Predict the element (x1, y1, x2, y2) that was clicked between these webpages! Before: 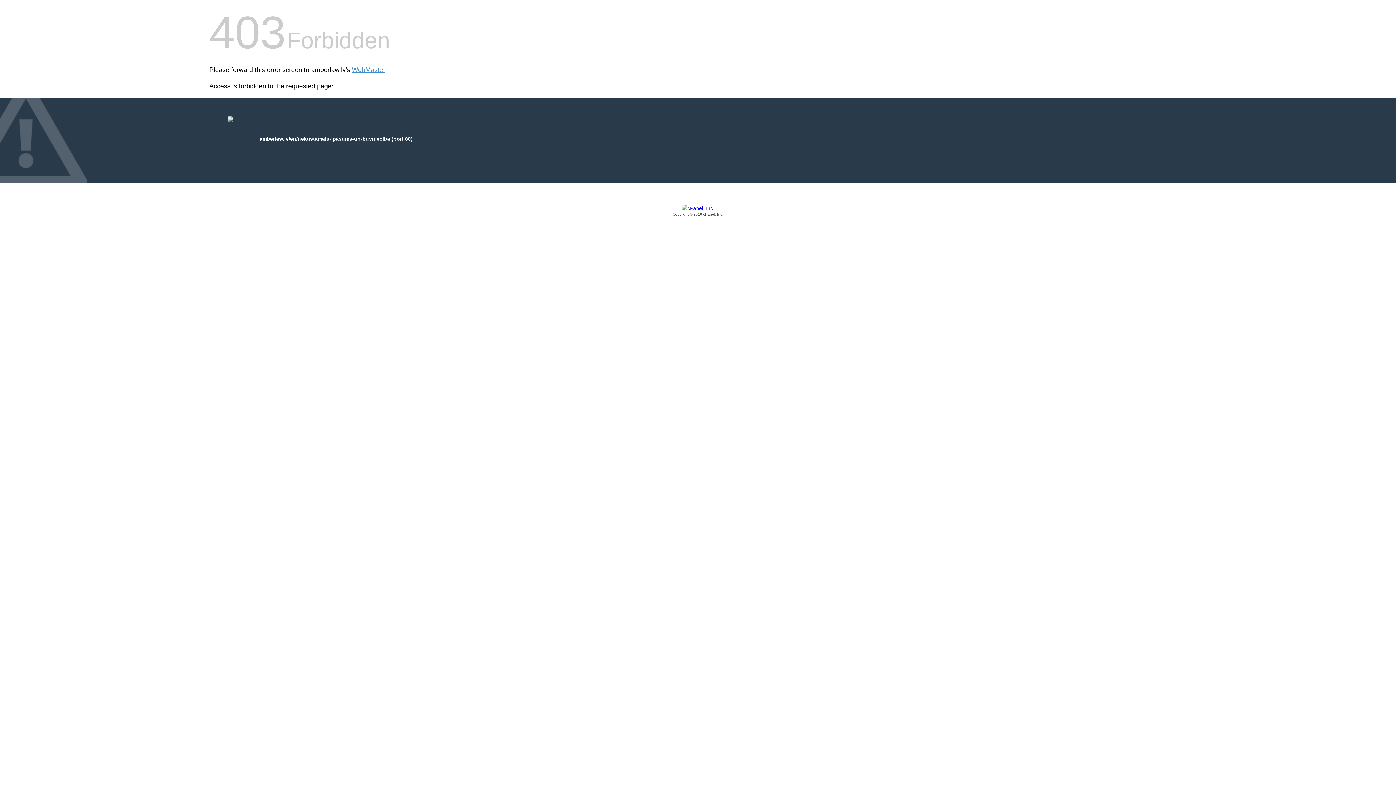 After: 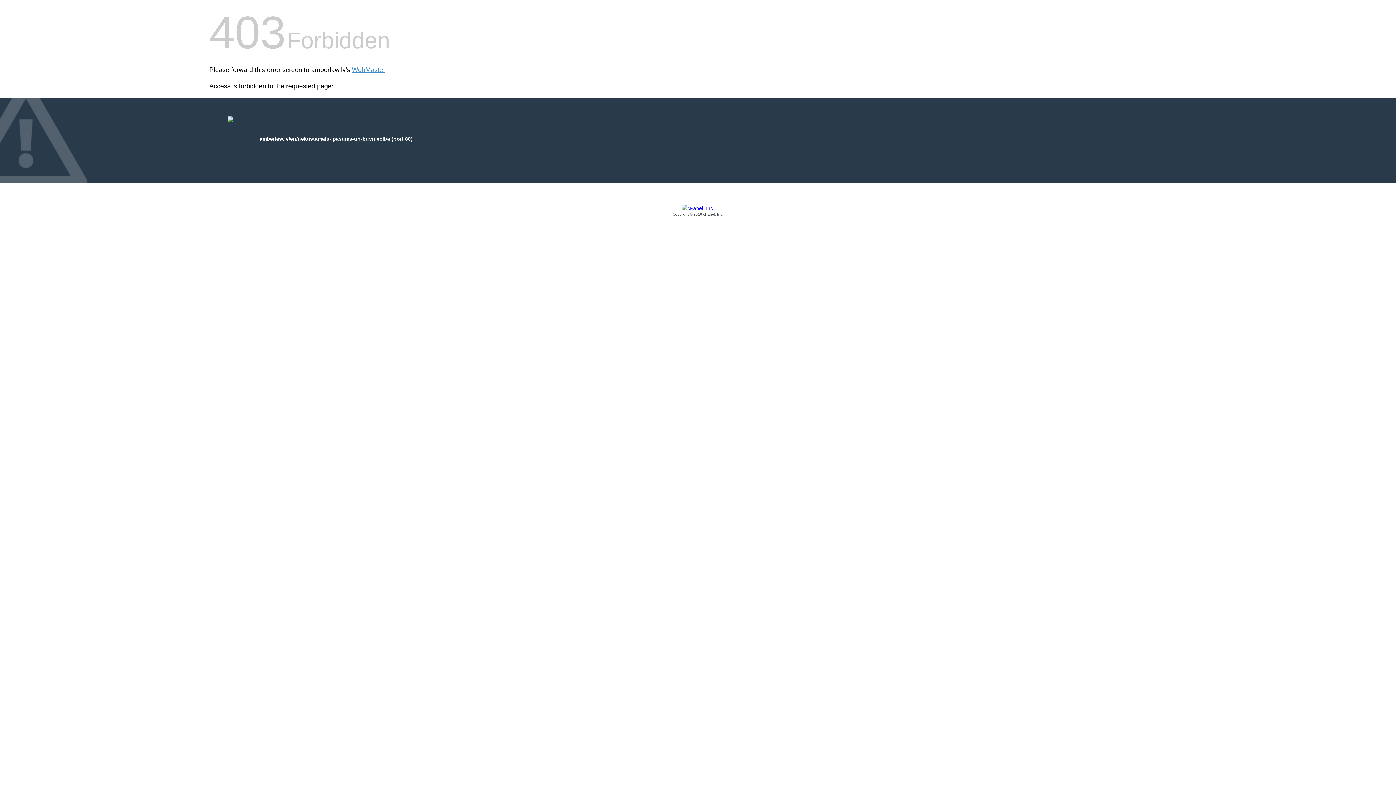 Action: label: Copyright © 2016 cPanel, Inc. bbox: (209, 205, 1186, 217)